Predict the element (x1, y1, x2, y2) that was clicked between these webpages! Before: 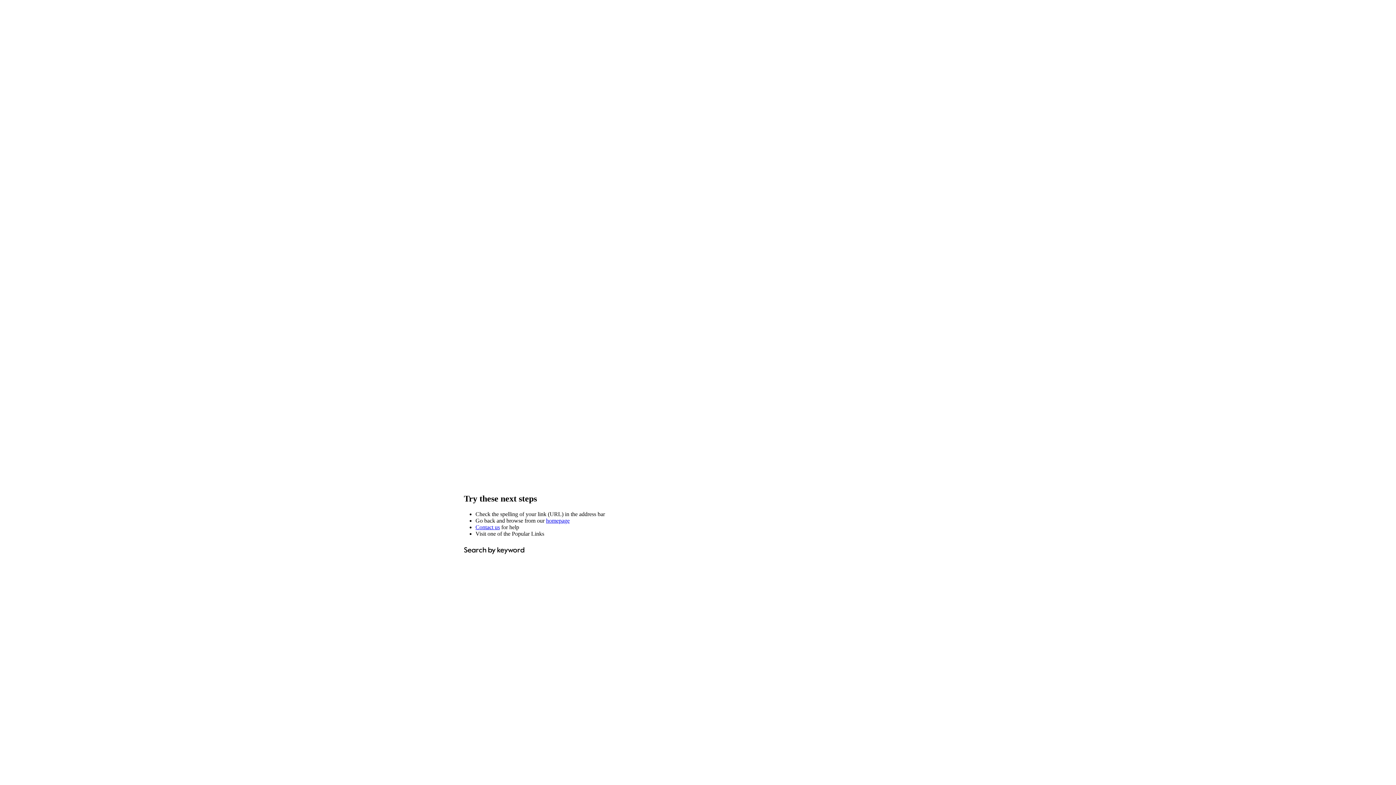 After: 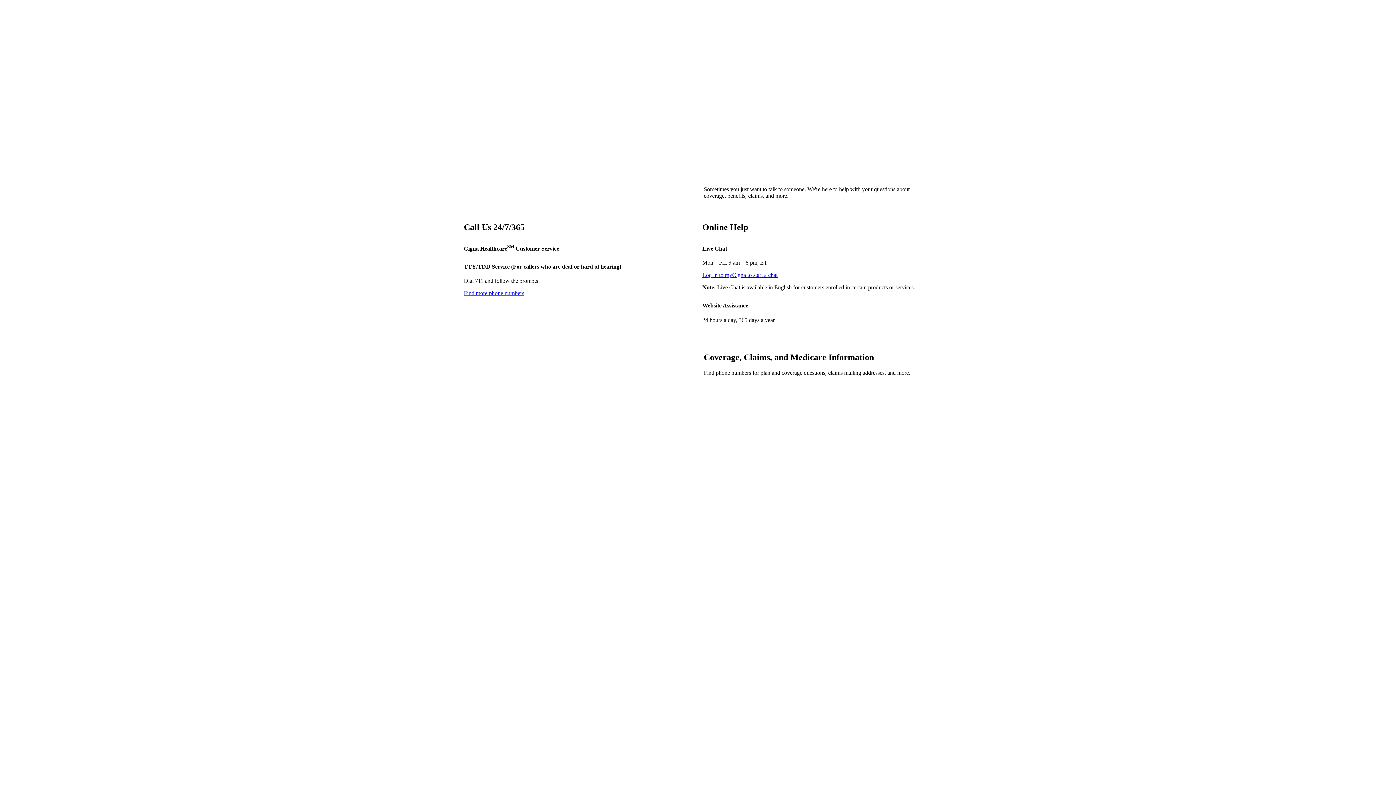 Action: bbox: (475, 524, 500, 530) label: Contact us